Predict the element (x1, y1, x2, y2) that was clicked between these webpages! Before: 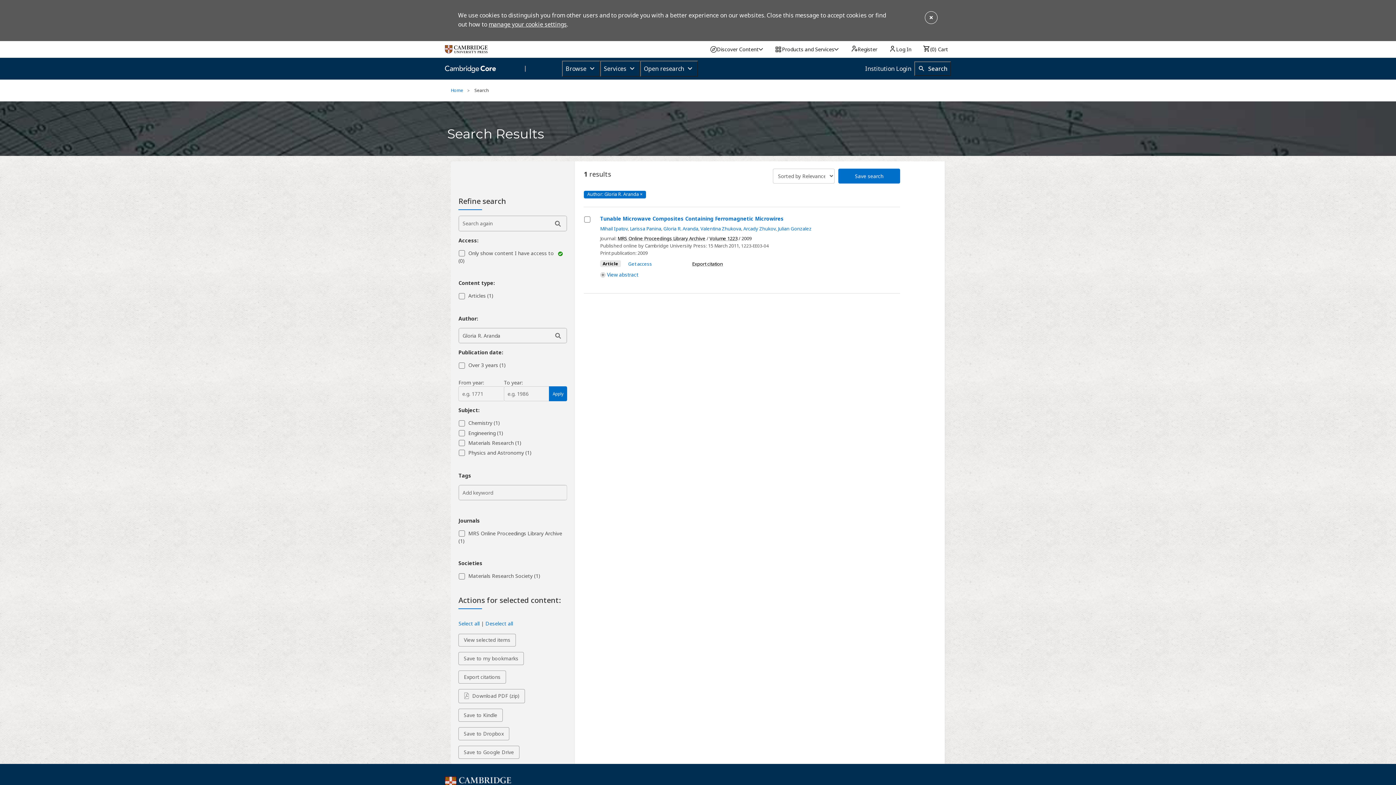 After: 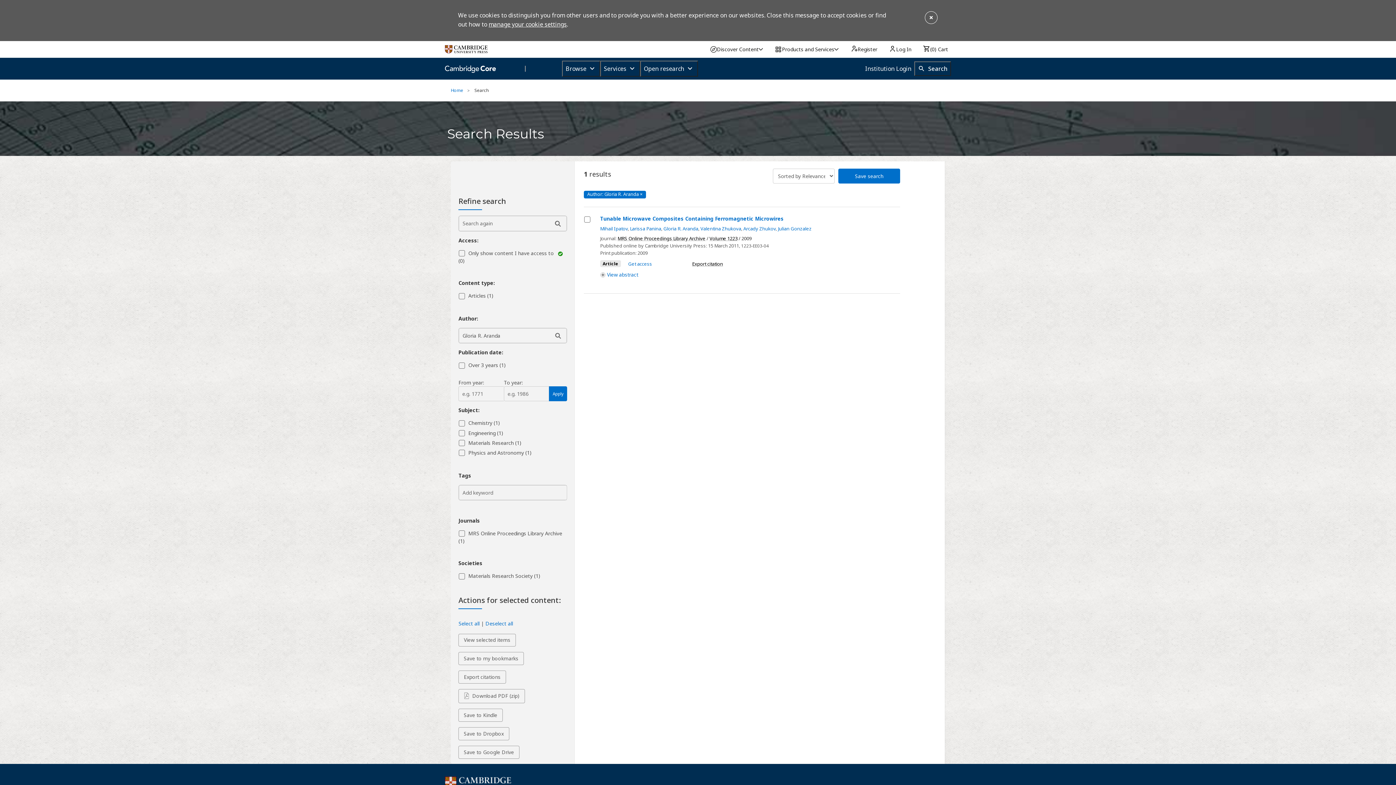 Action: bbox: (488, 20, 566, 28) label: manage your cookie settings